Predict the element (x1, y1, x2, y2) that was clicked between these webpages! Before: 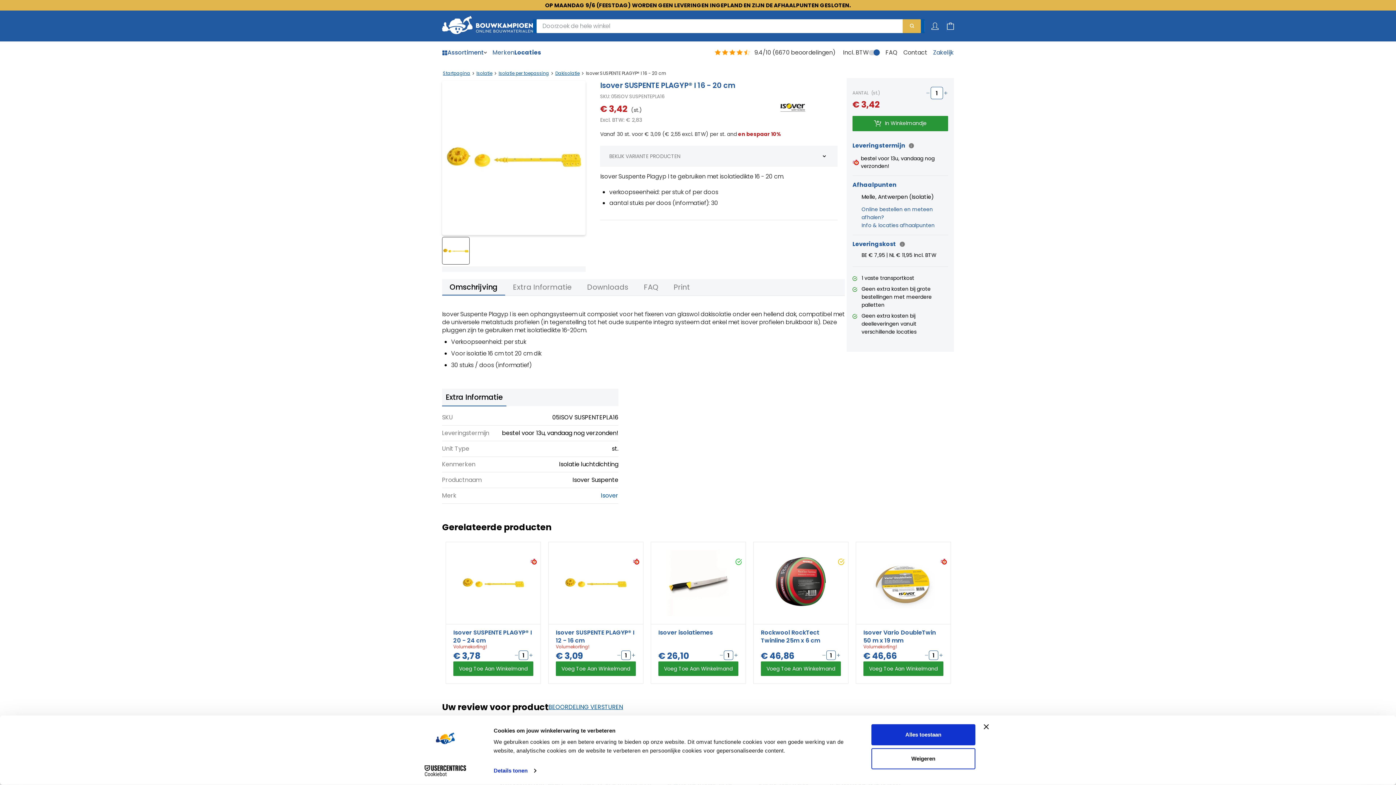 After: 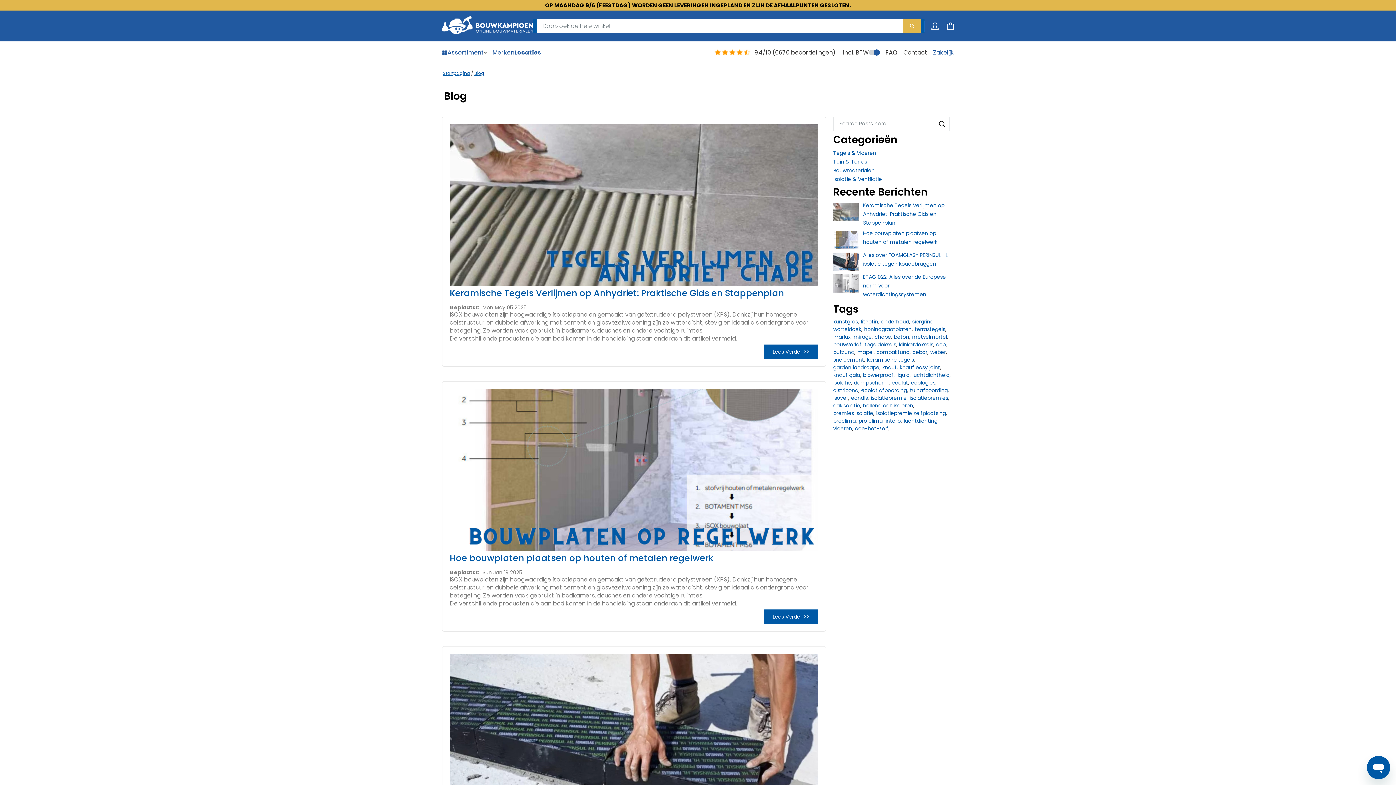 Action: label: Blog bbox: (442, 494, 452, 500)